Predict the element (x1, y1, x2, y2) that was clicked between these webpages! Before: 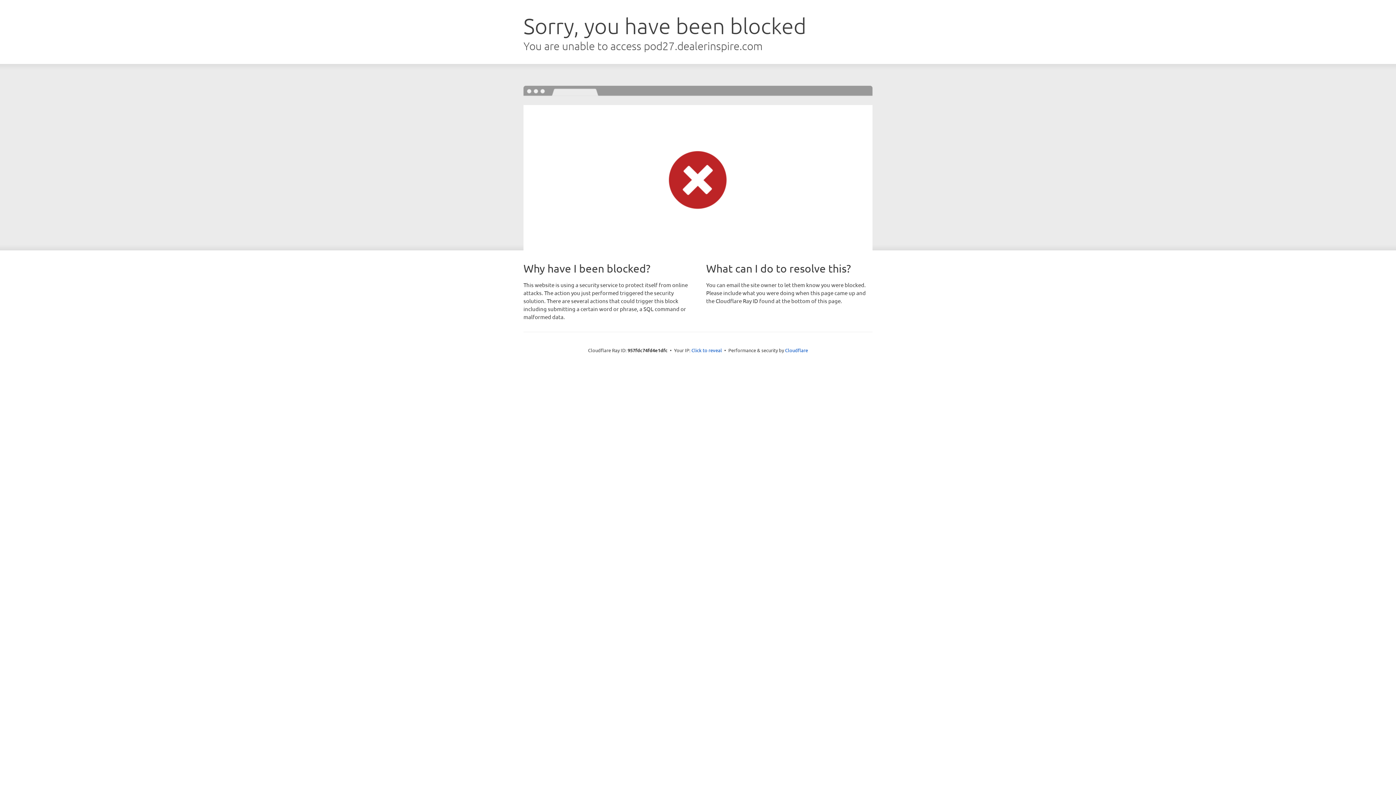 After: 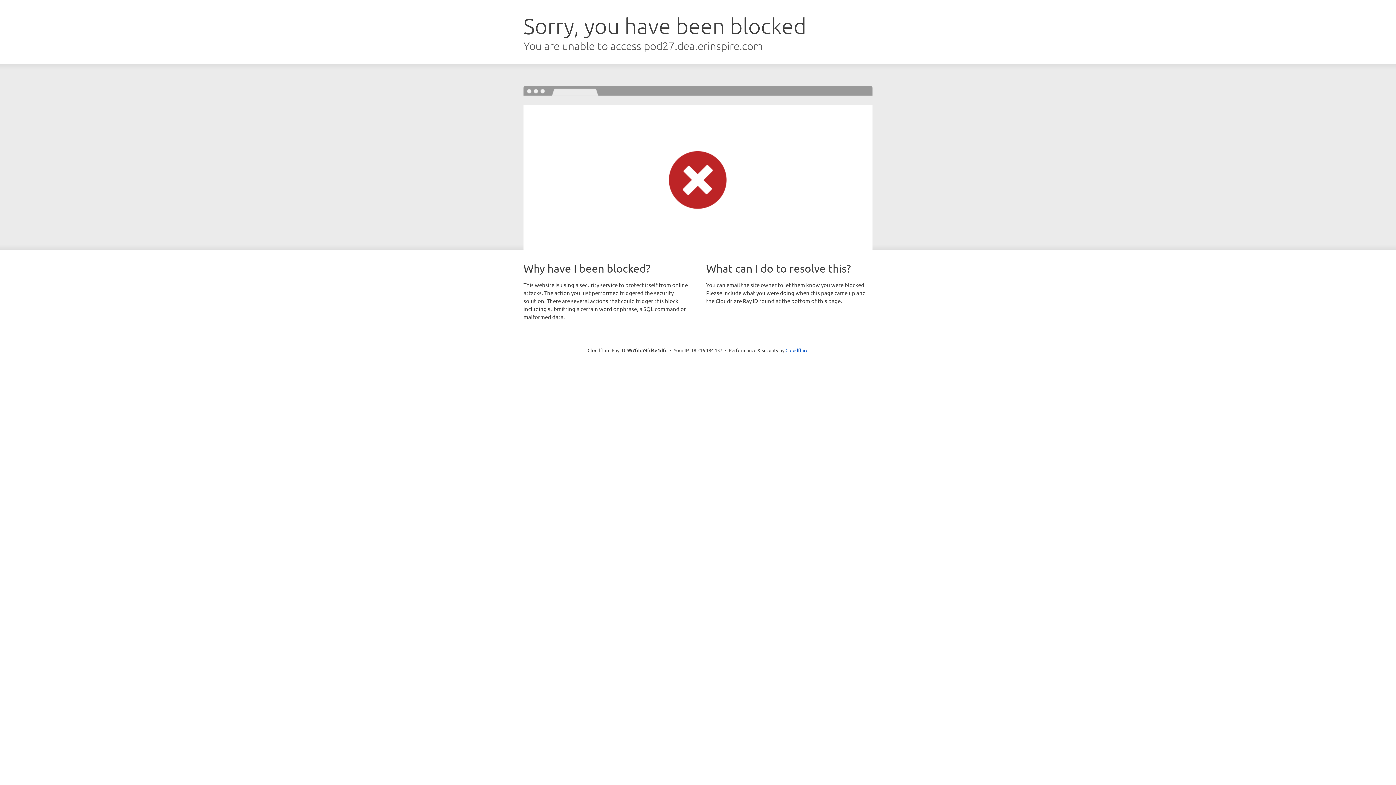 Action: bbox: (691, 346, 722, 353) label: Click to reveal